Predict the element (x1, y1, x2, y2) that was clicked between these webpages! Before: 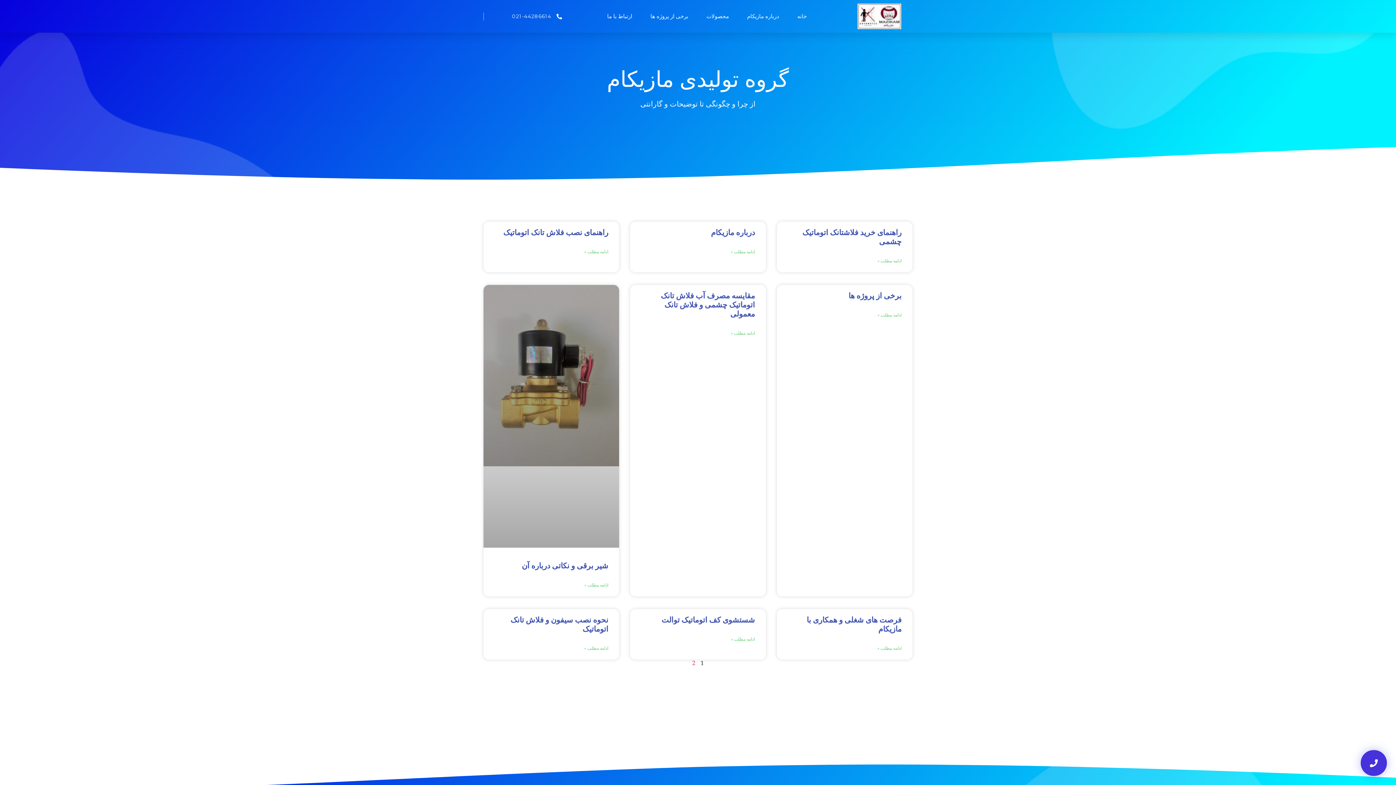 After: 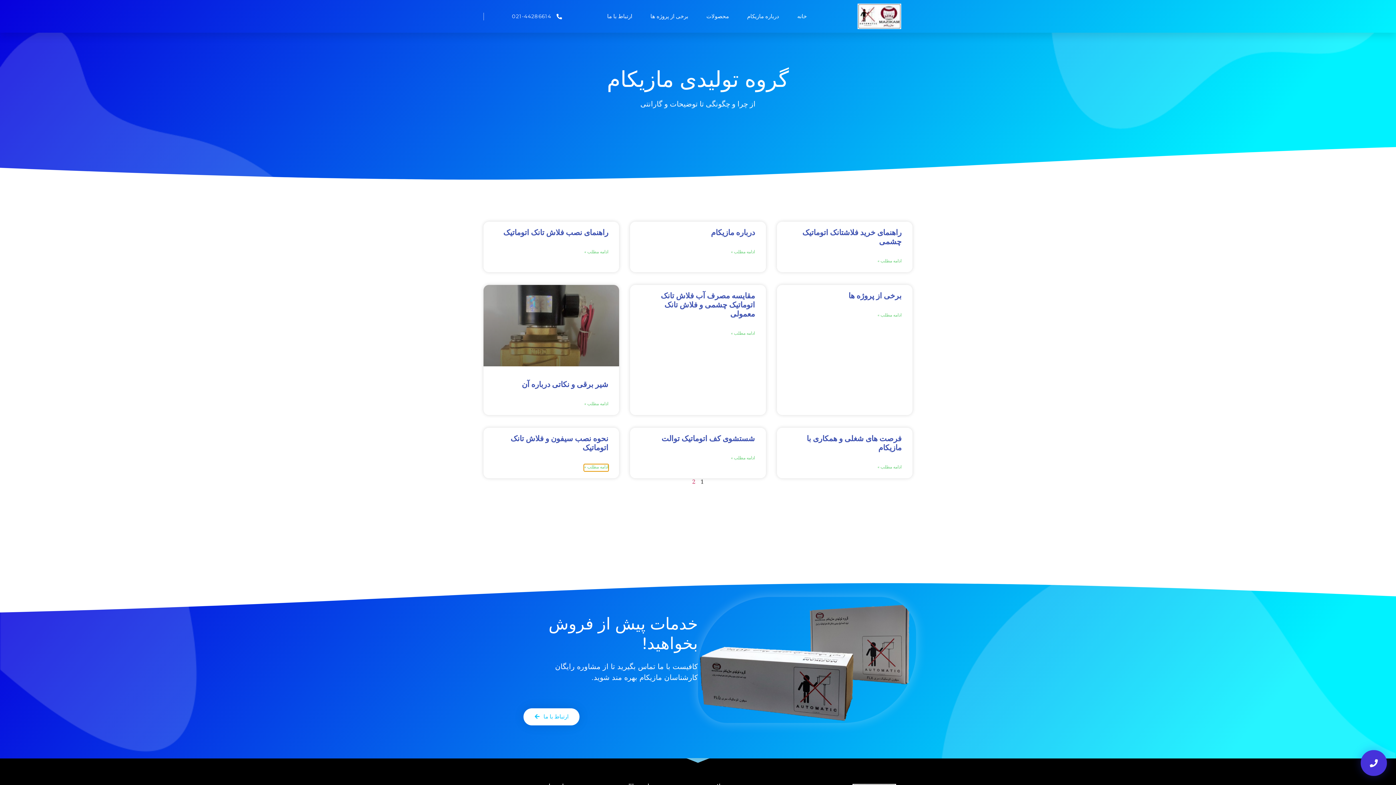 Action: bbox: (584, 646, 608, 652) label: مطالعه بیشتر درباره نحوه نصب سیفون و فلاش تانک اتوماتیک